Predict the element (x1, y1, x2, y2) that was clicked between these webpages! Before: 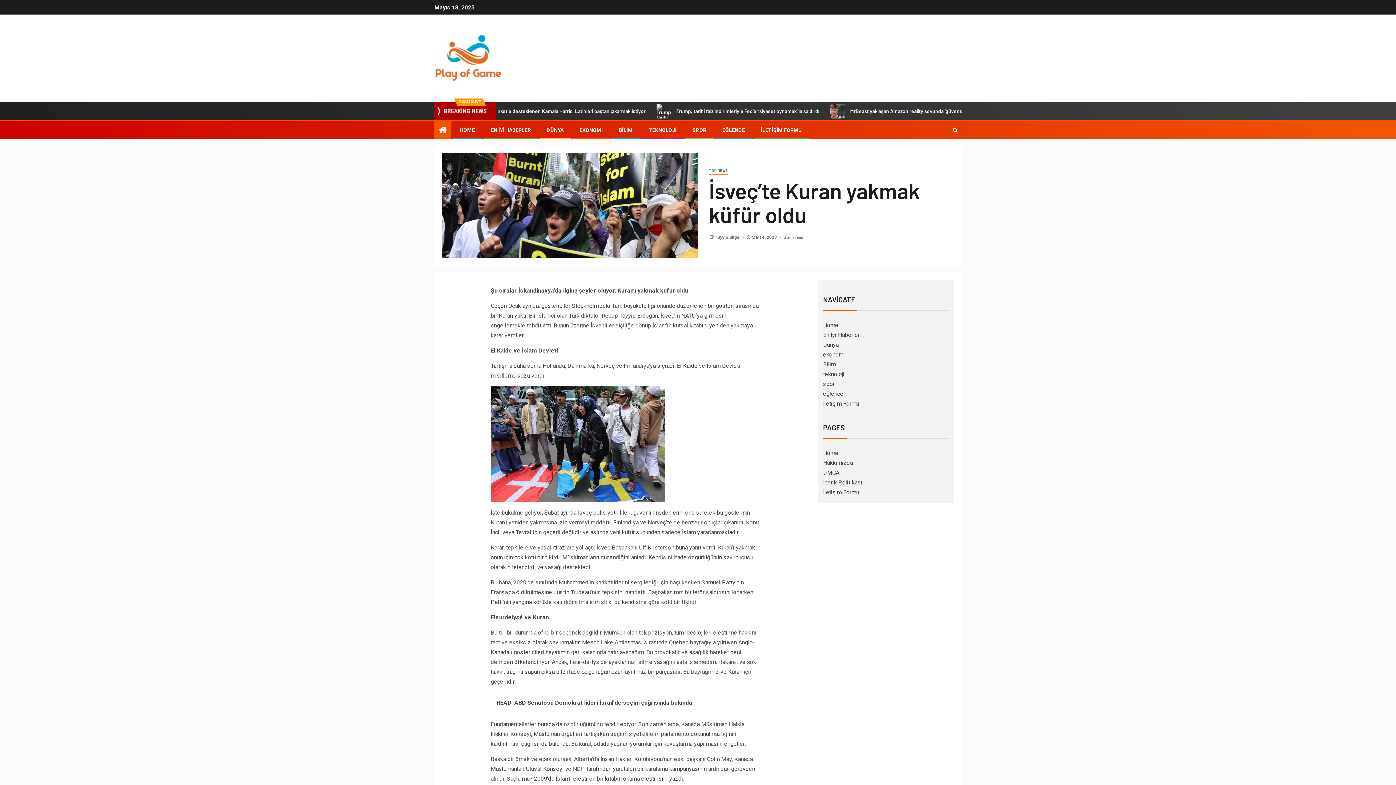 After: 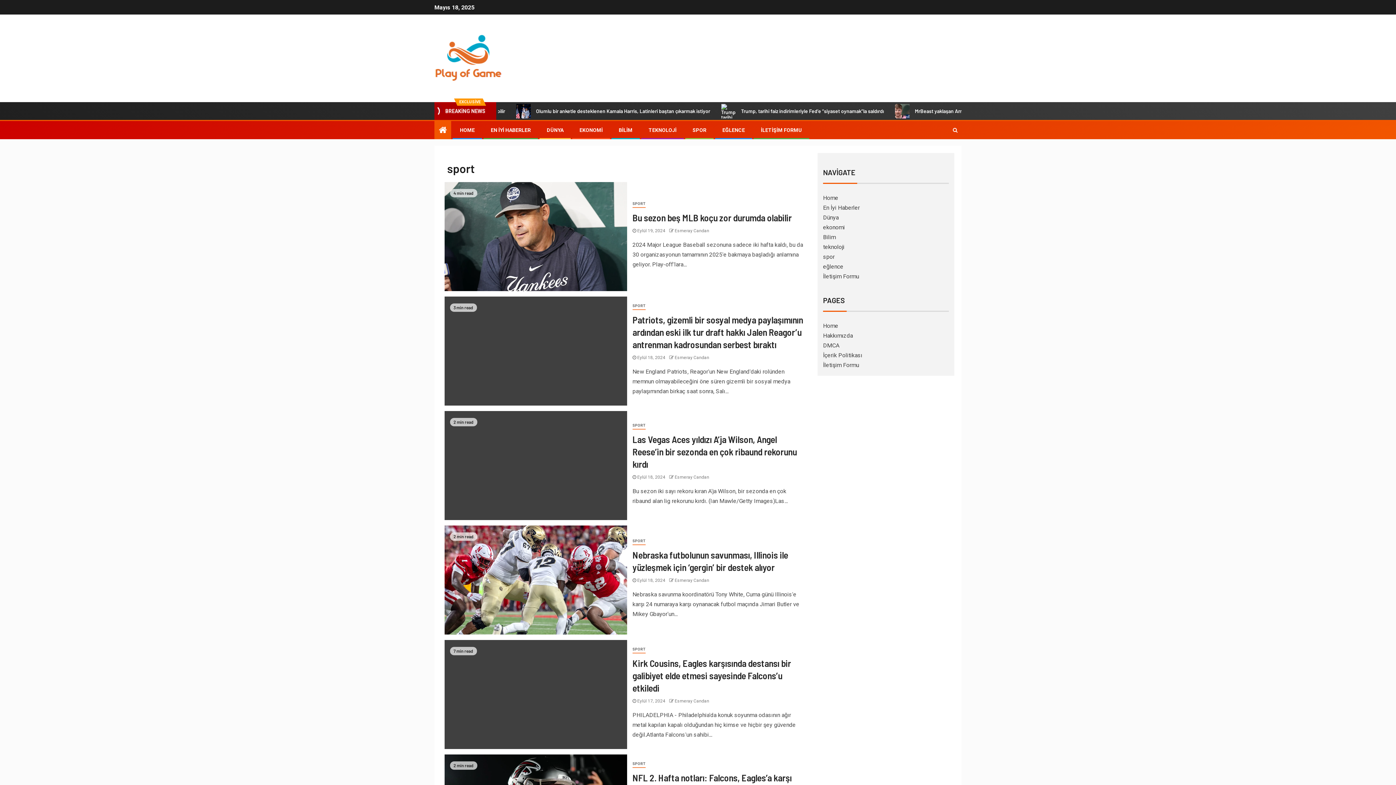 Action: bbox: (823, 380, 834, 387) label: spor